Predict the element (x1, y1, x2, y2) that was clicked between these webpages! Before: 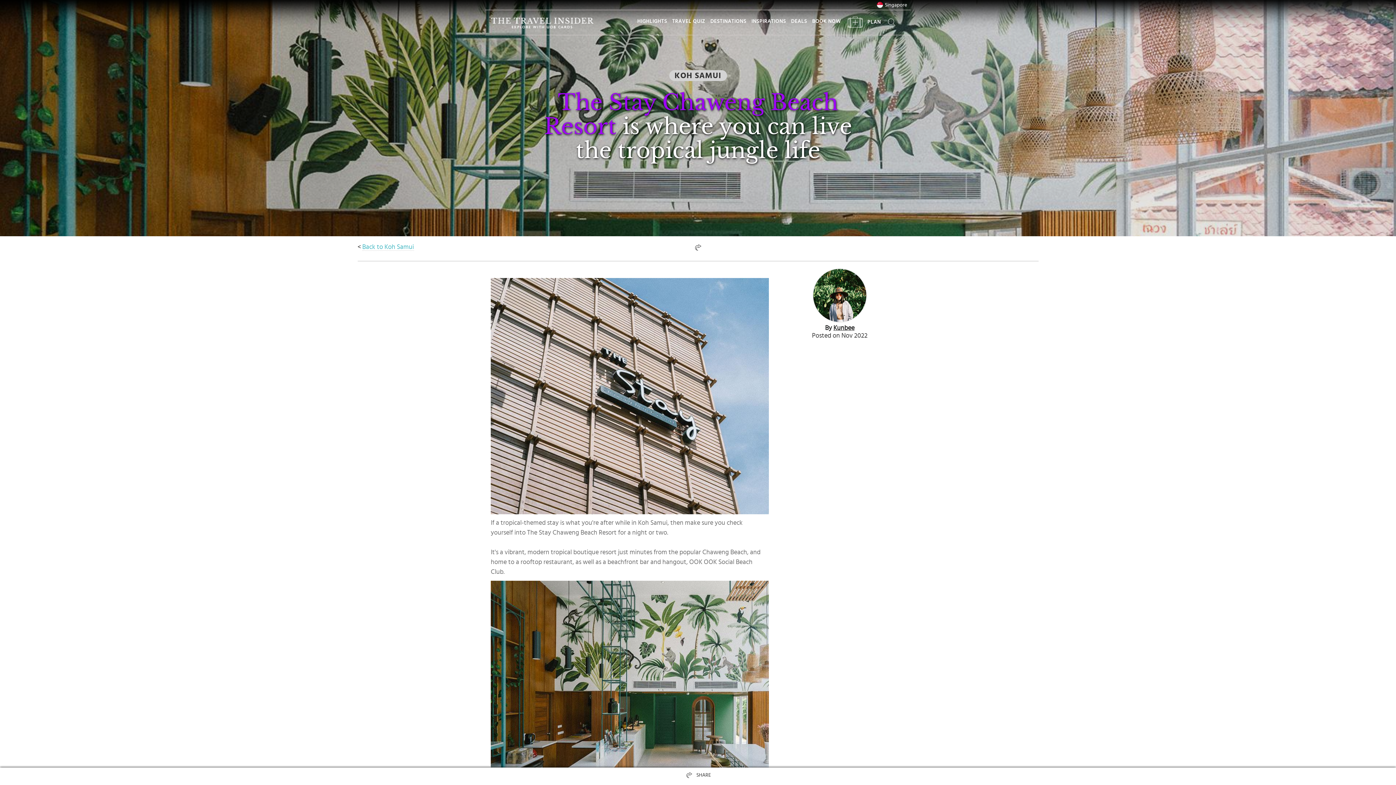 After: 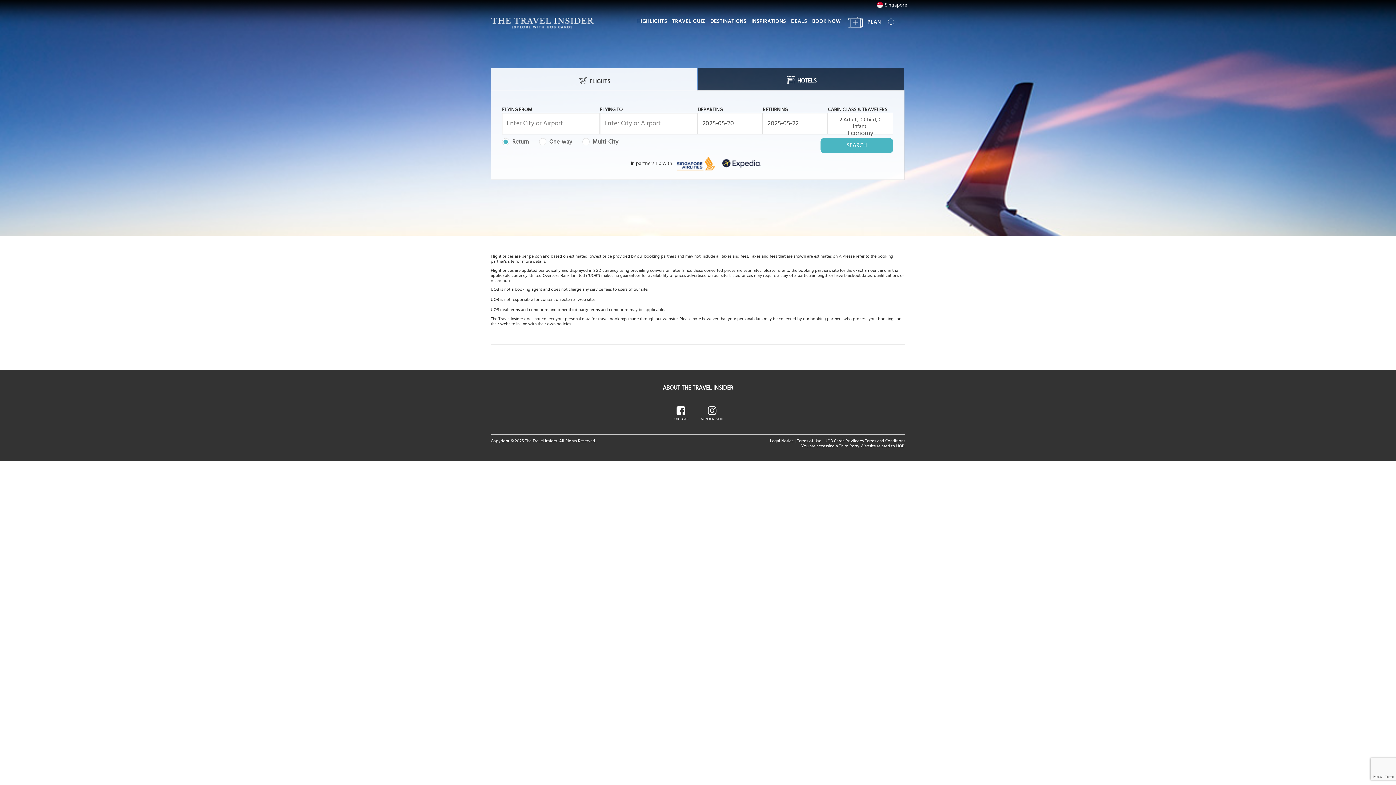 Action: label: BOOK NOW bbox: (809, 12, 843, 30)